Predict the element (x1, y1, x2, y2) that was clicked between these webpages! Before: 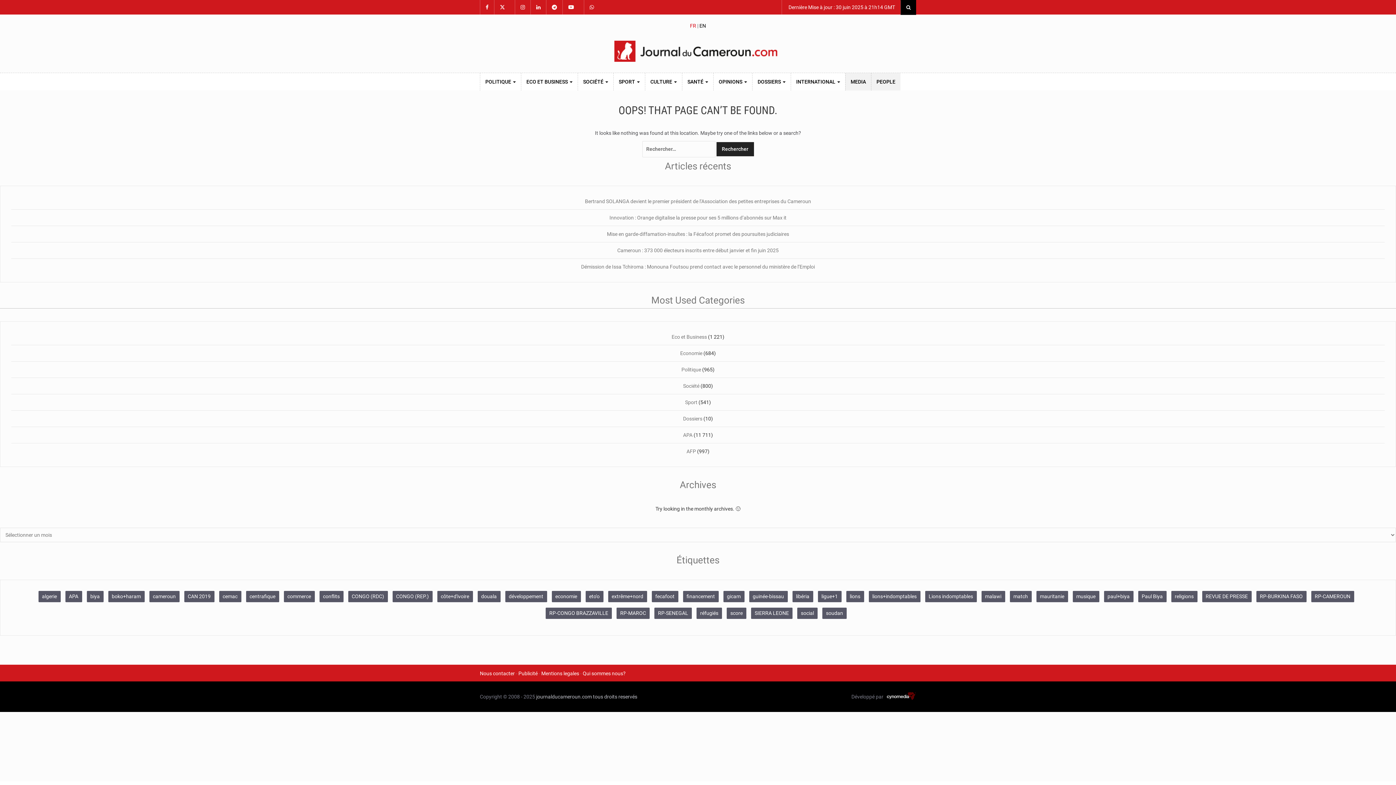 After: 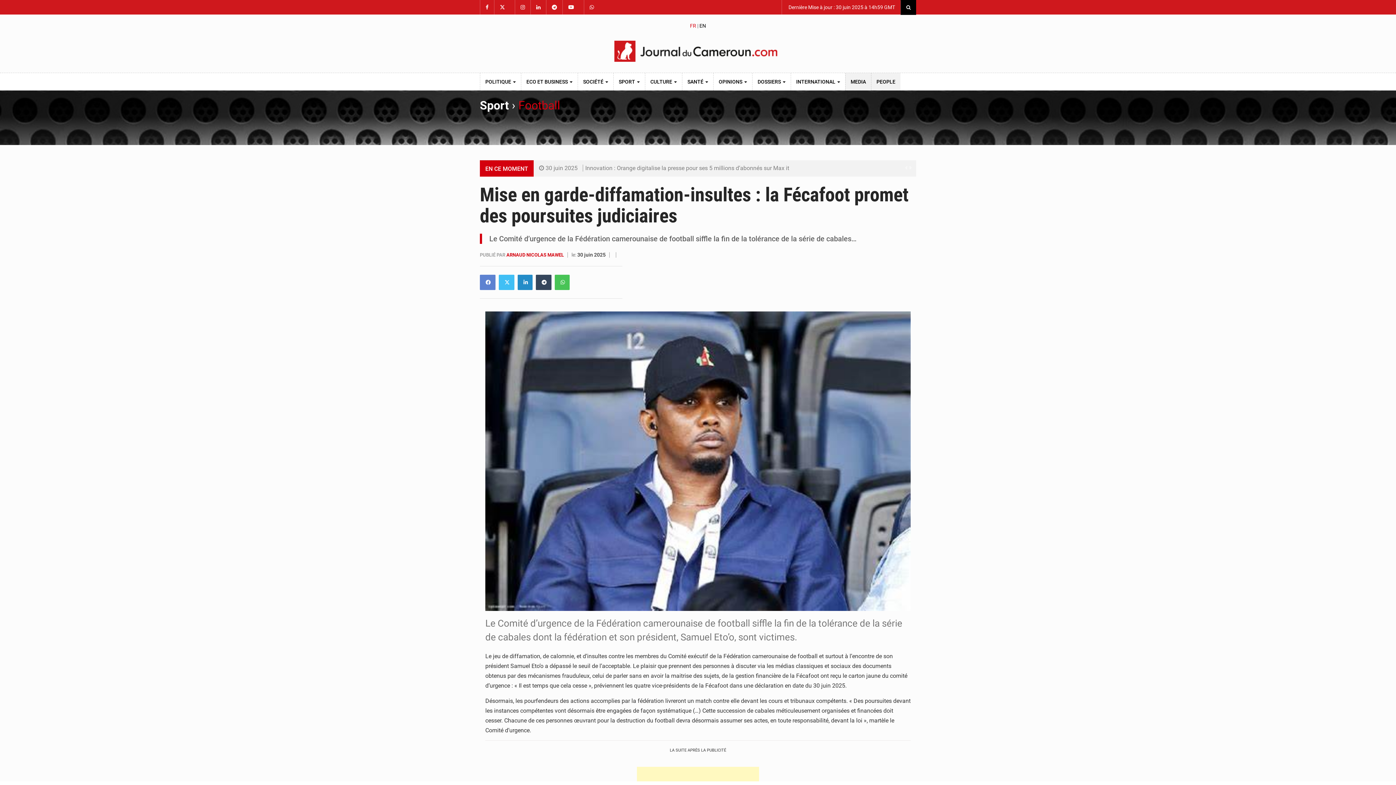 Action: bbox: (607, 231, 789, 237) label: Mise en garde-diffamation-insultes : la Fécafoot promet des poursuites judiciaires